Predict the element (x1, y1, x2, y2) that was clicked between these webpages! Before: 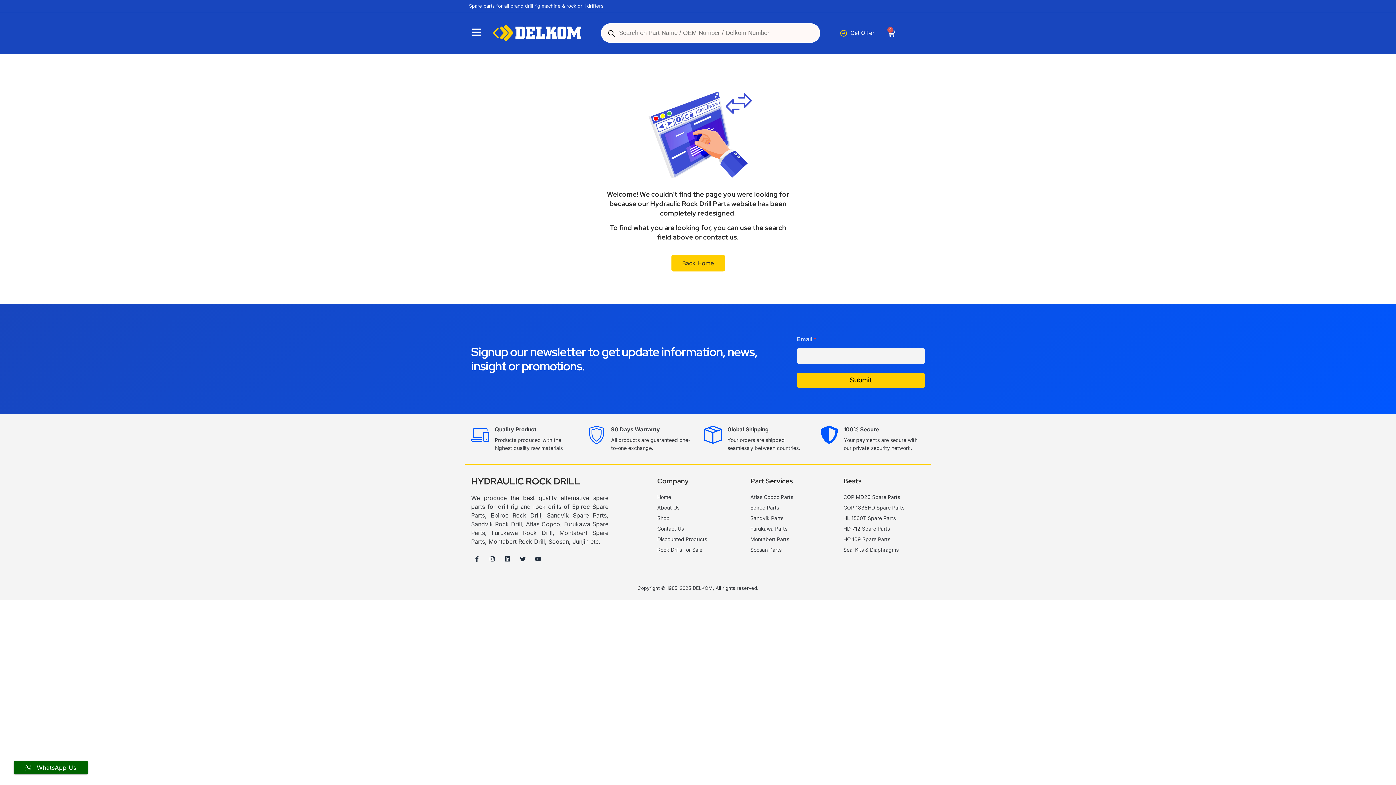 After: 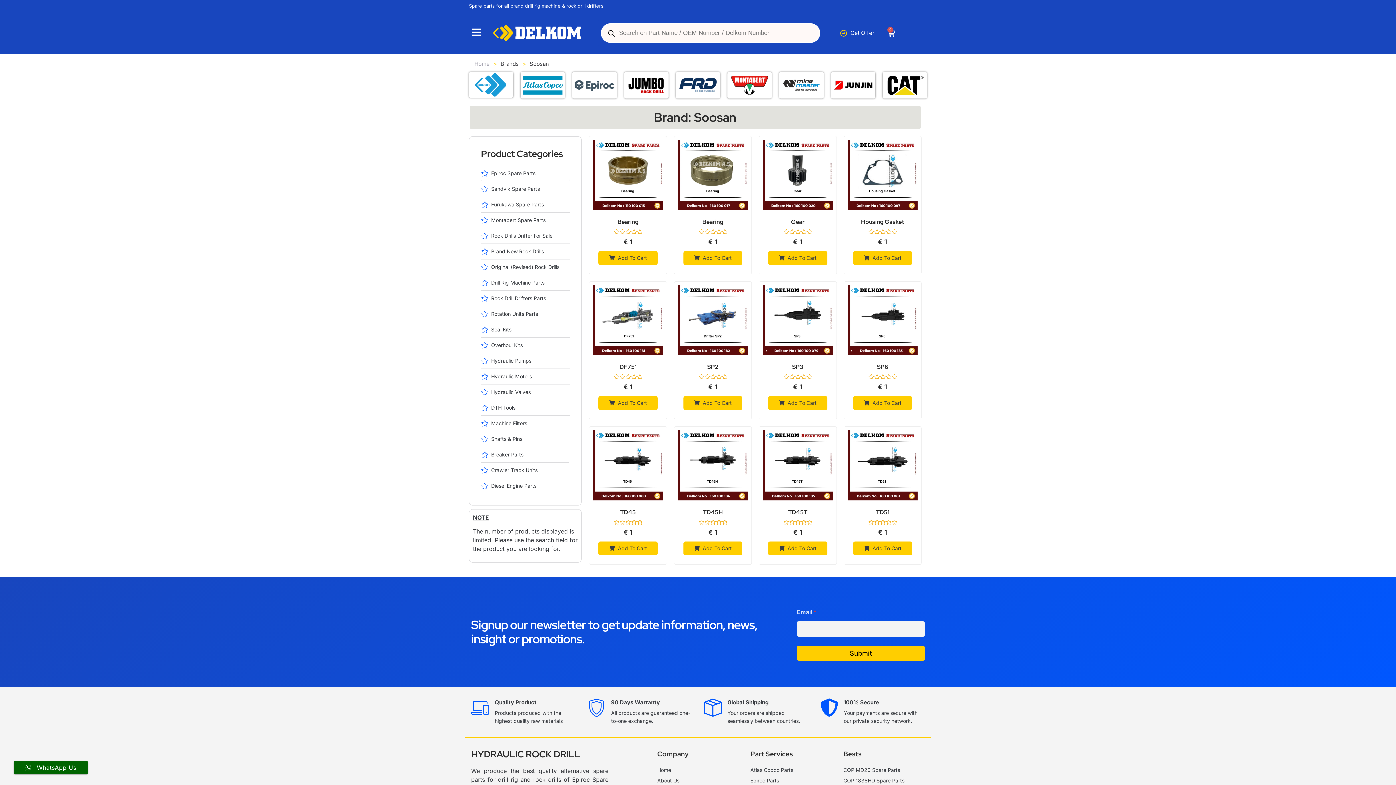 Action: label: Soosan Parts bbox: (750, 546, 832, 554)